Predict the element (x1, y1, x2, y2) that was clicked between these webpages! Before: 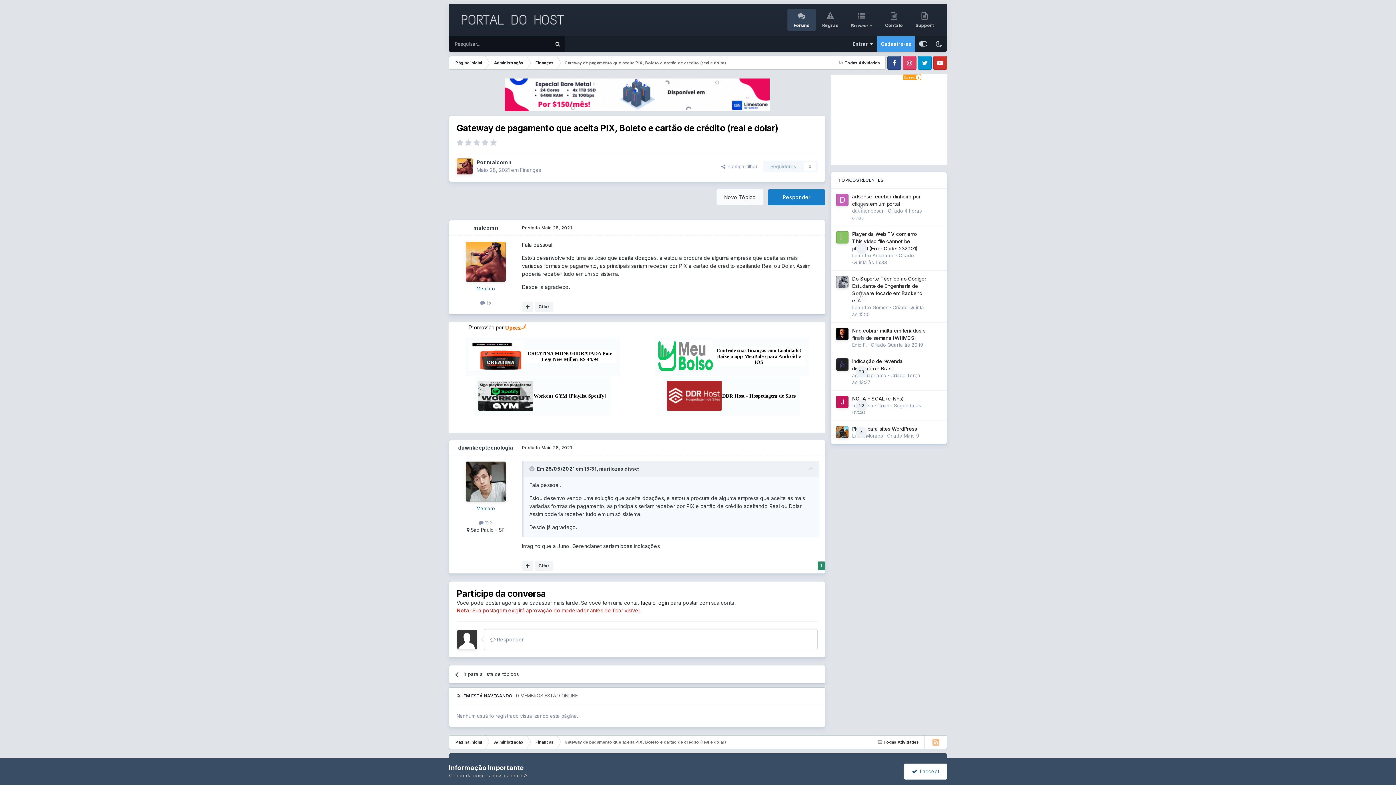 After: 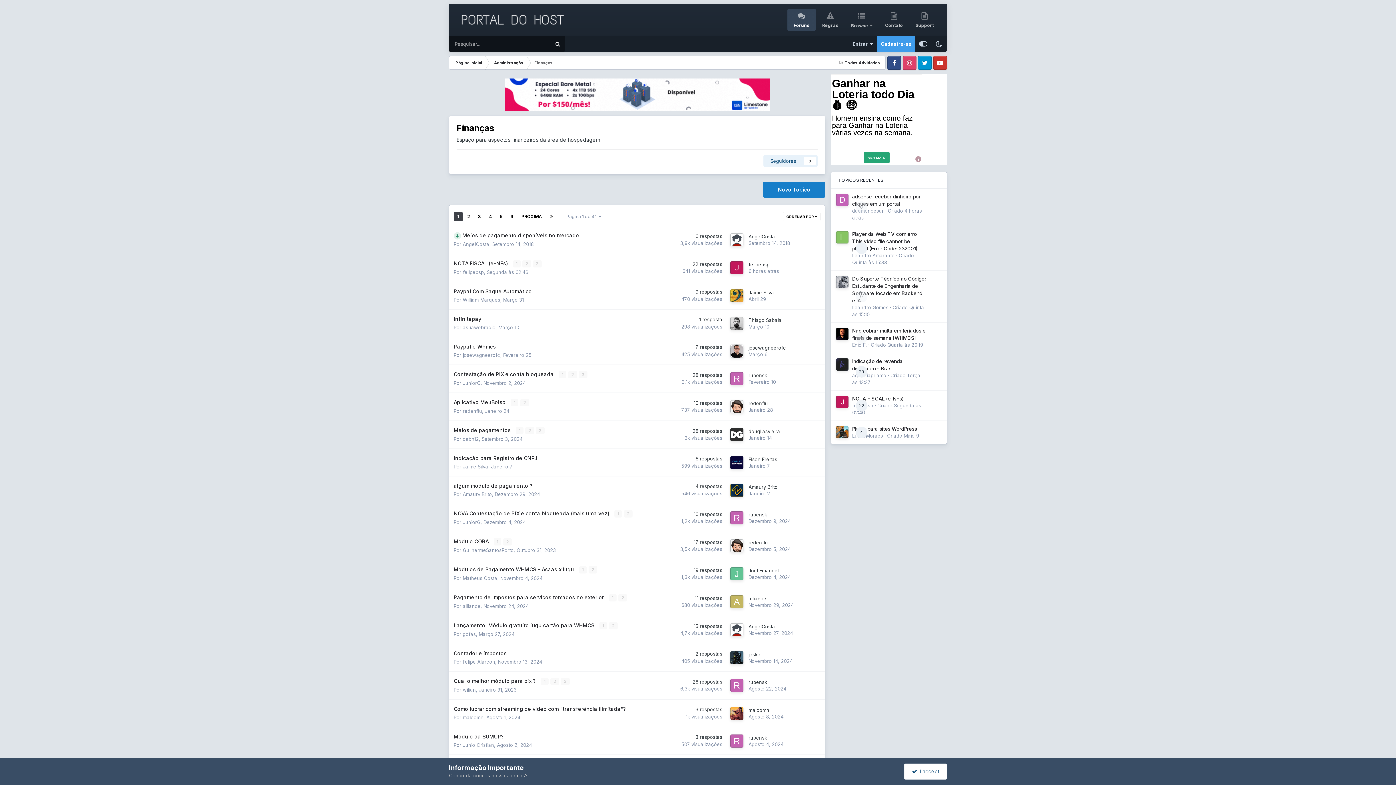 Action: bbox: (520, 167, 541, 173) label: Finanças